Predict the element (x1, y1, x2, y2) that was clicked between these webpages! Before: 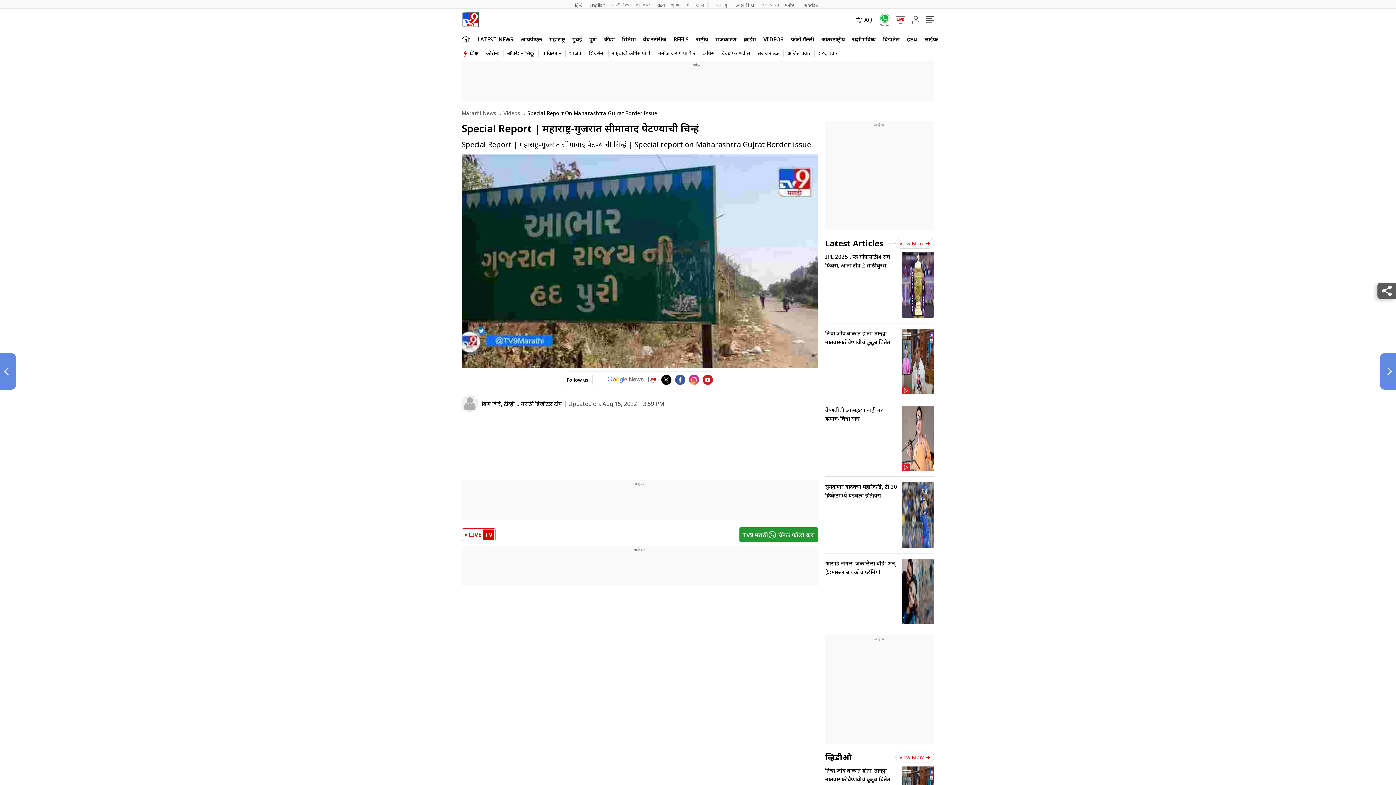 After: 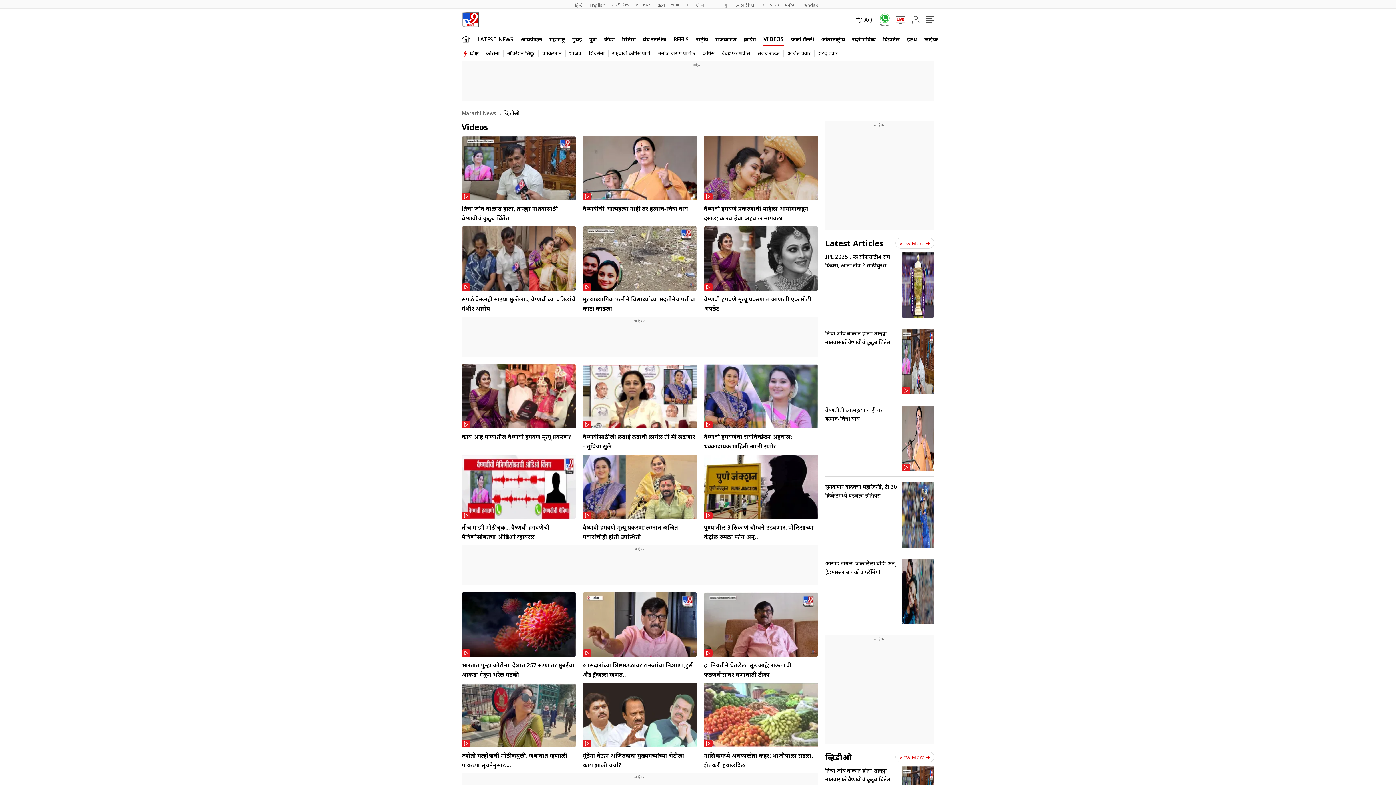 Action: label: व्हिडीओ bbox: (825, 752, 851, 762)